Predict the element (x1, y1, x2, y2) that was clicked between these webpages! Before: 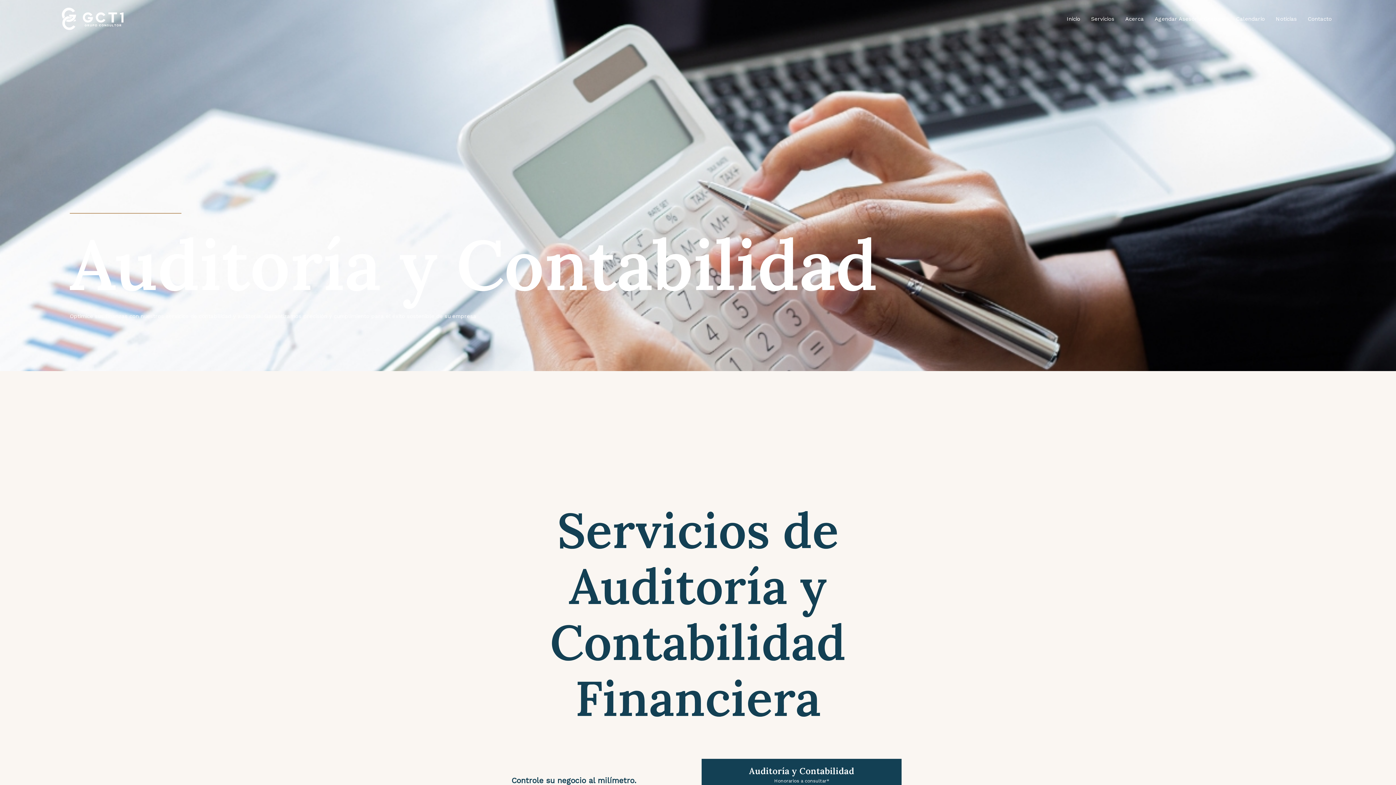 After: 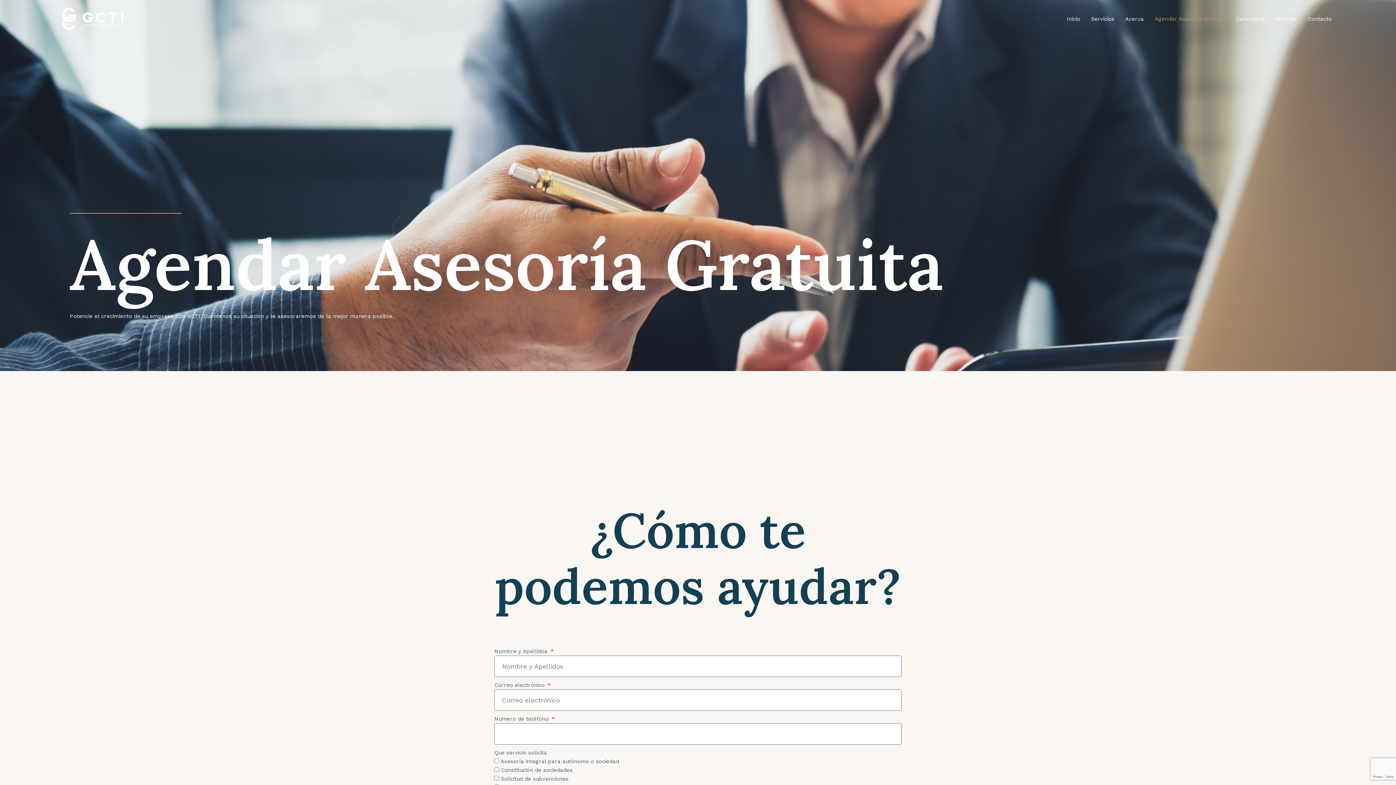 Action: bbox: (1149, 4, 1231, 33) label: Agendar Asesoría Gratuita